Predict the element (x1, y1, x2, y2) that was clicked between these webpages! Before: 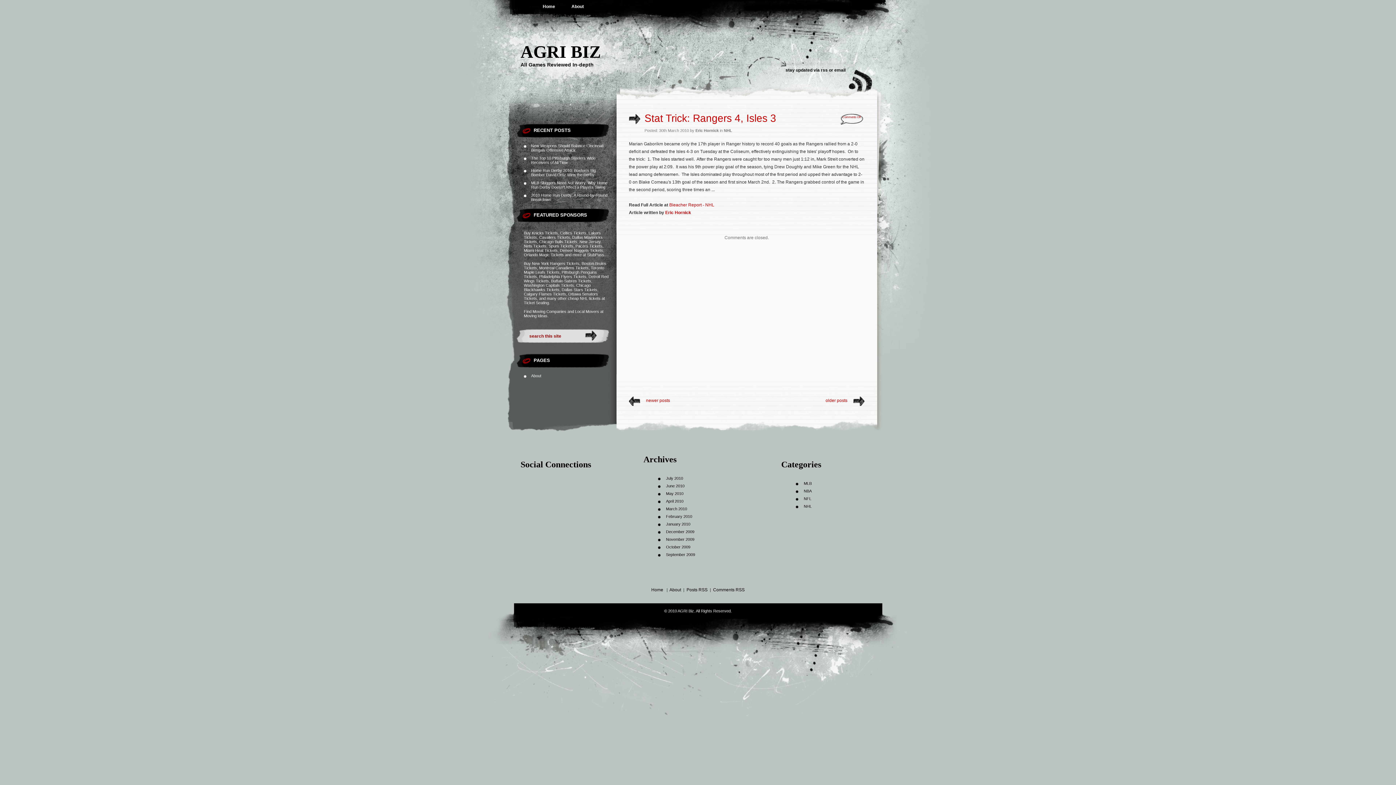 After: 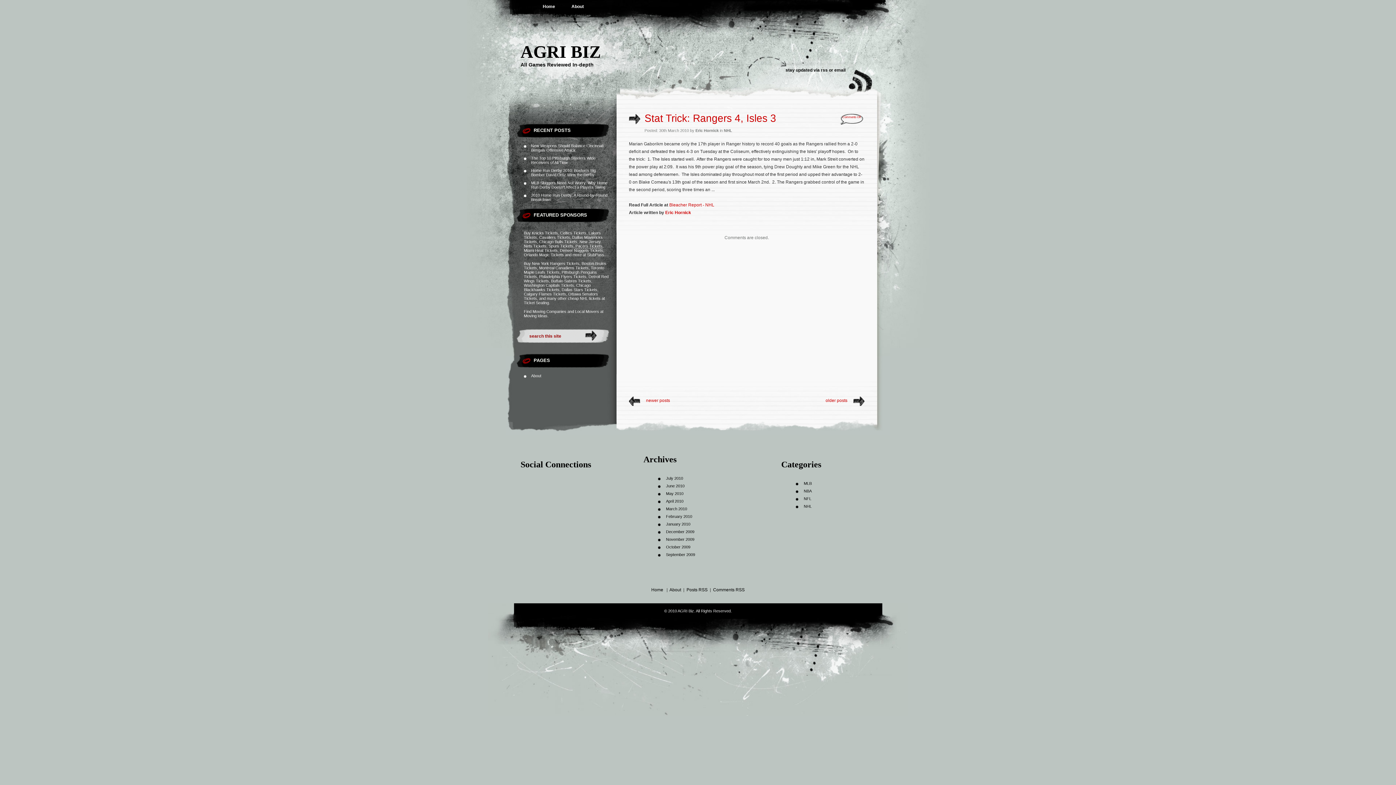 Action: label: Pacers Tickets bbox: (575, 244, 602, 248)